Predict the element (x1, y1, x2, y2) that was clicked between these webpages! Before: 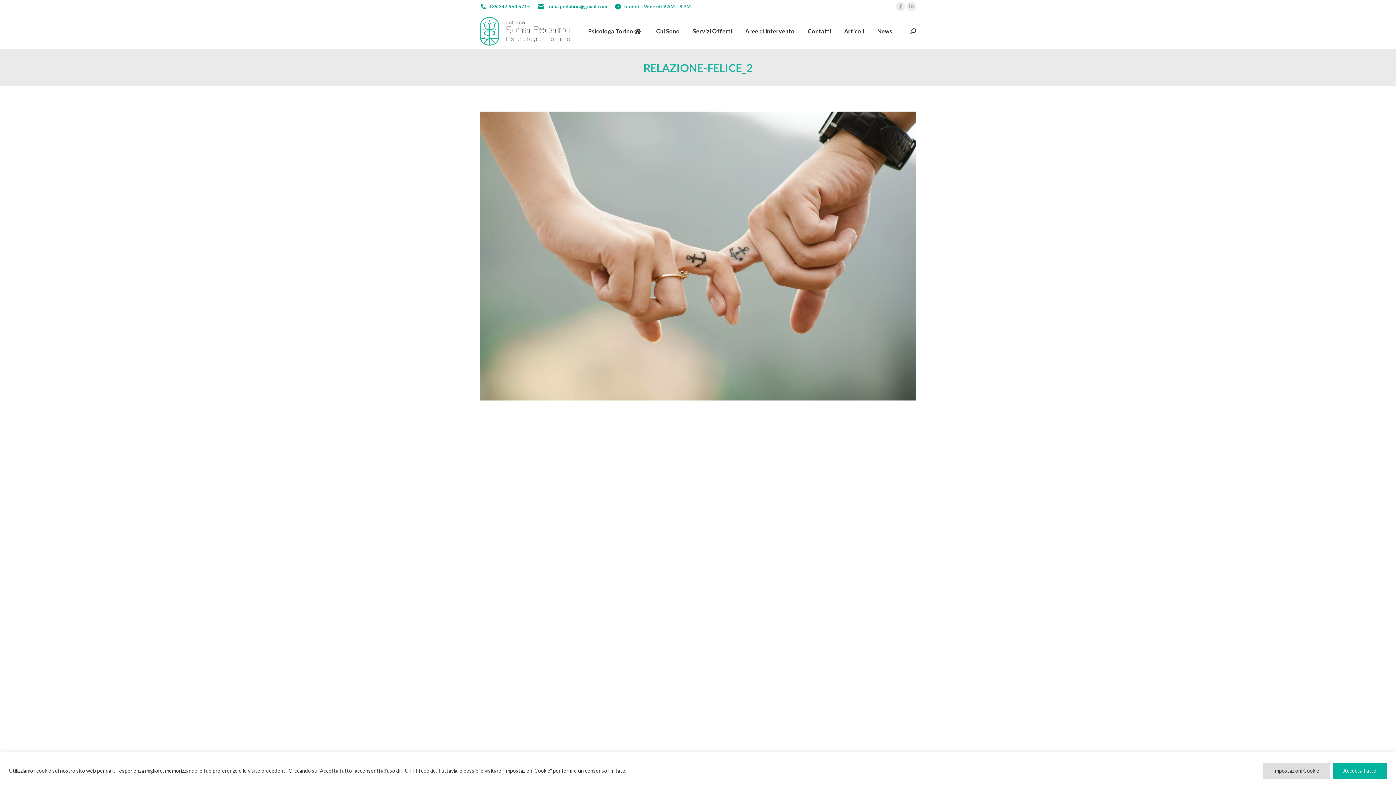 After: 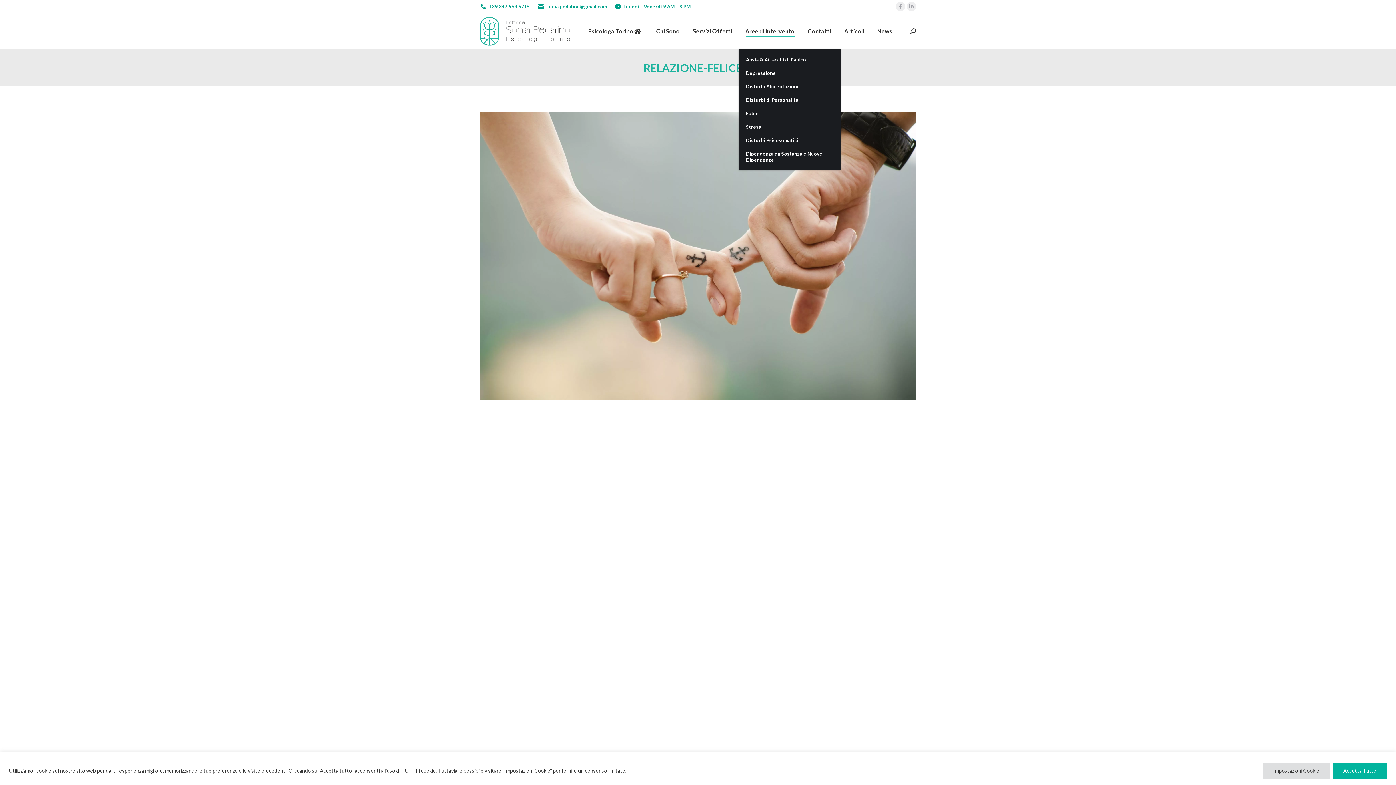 Action: label: Aree di Intervento bbox: (744, 19, 796, 42)